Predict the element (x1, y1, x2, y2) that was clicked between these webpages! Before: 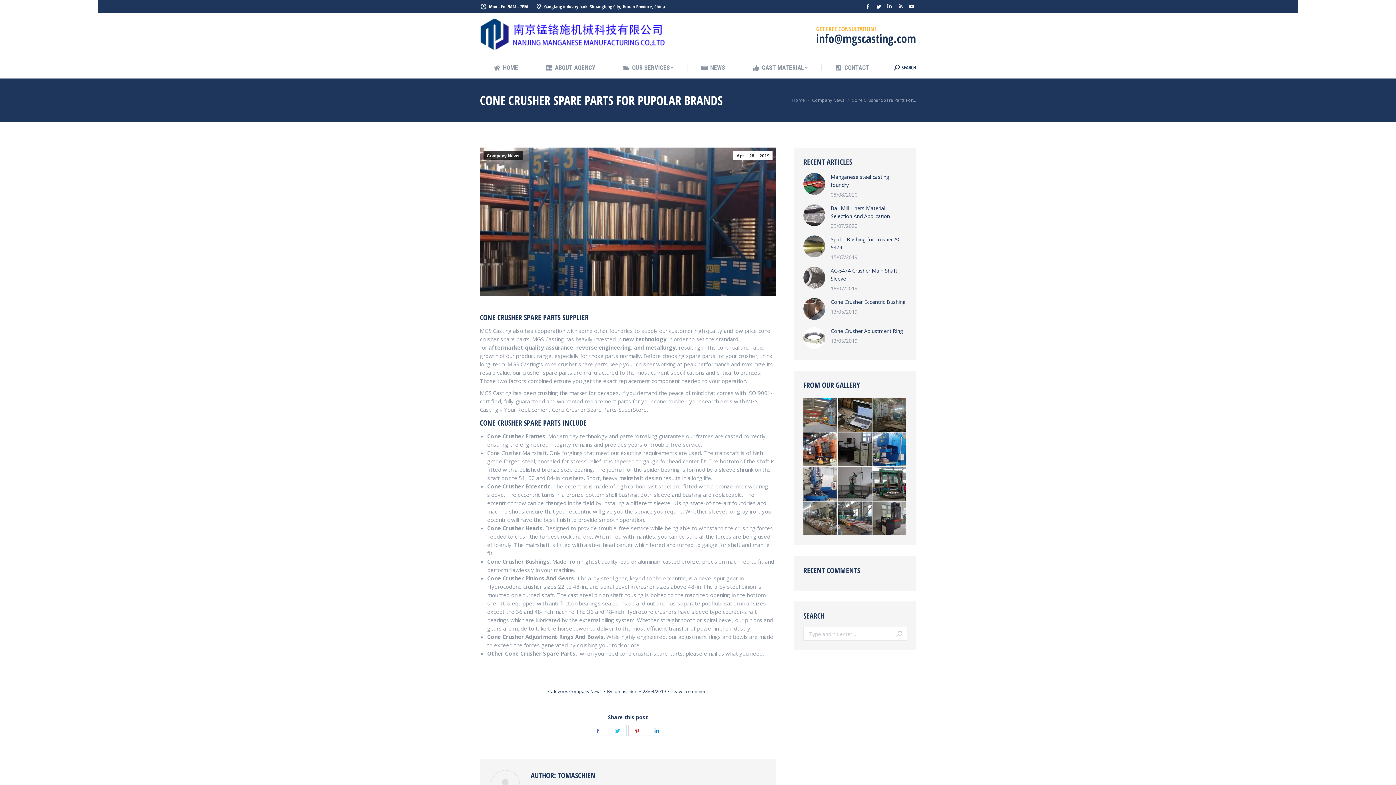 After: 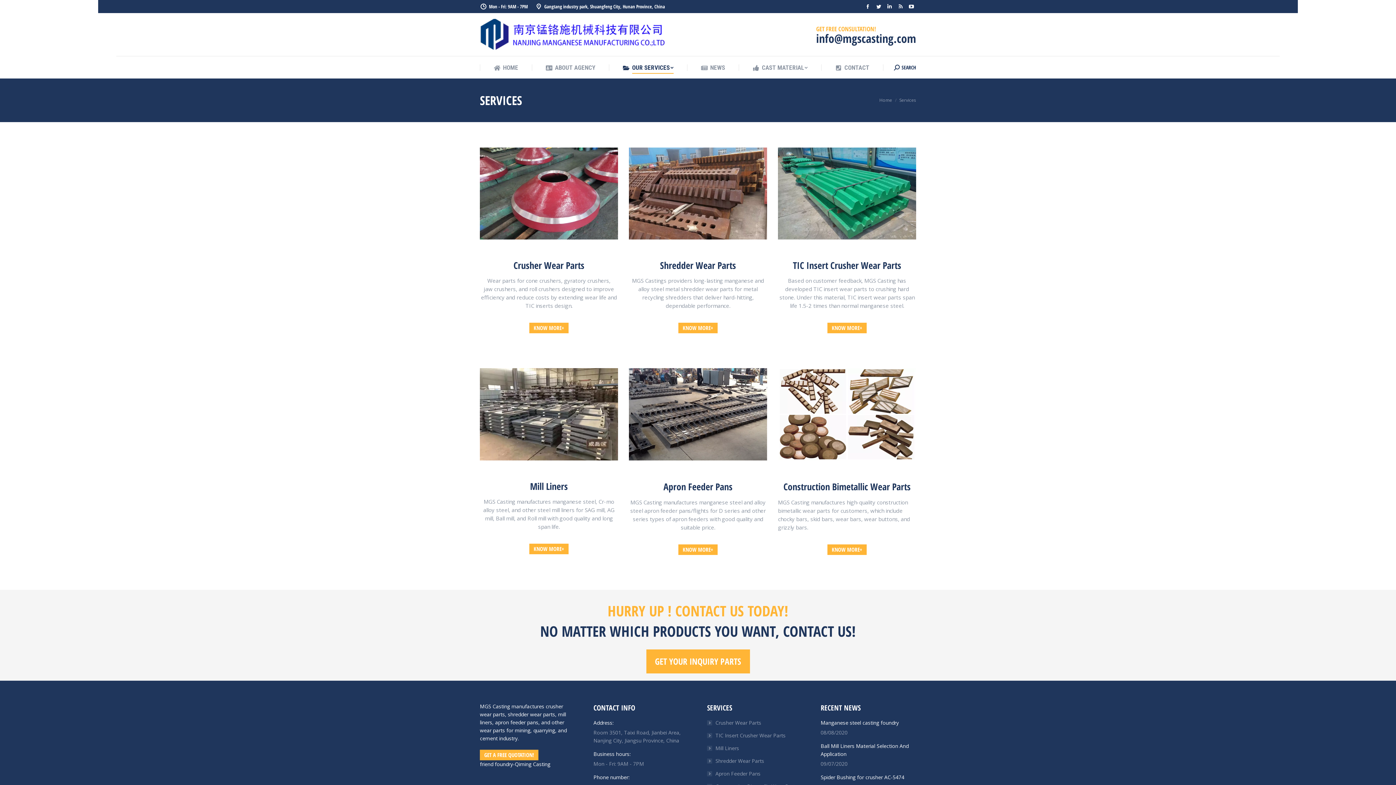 Action: bbox: (622, 62, 673, 73) label: OUR SERVICES